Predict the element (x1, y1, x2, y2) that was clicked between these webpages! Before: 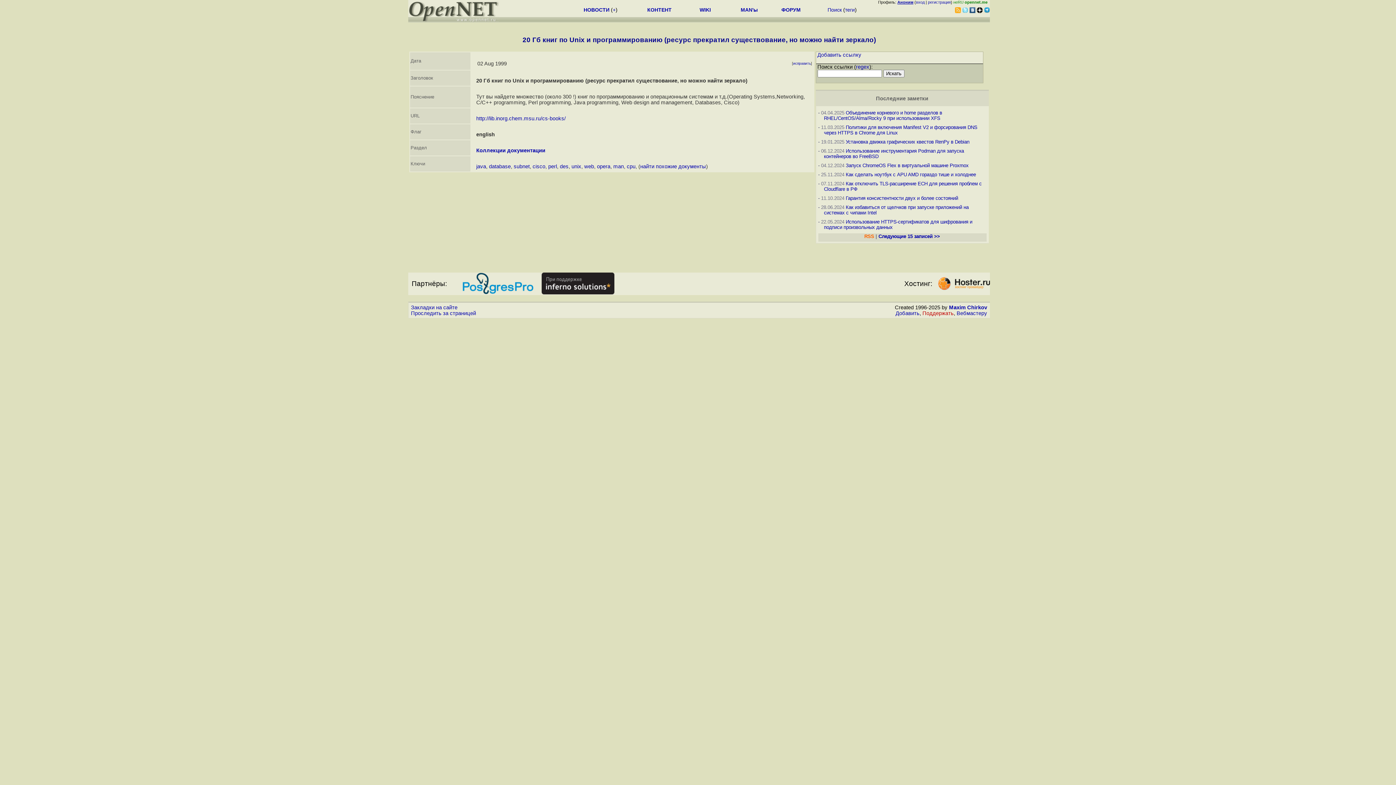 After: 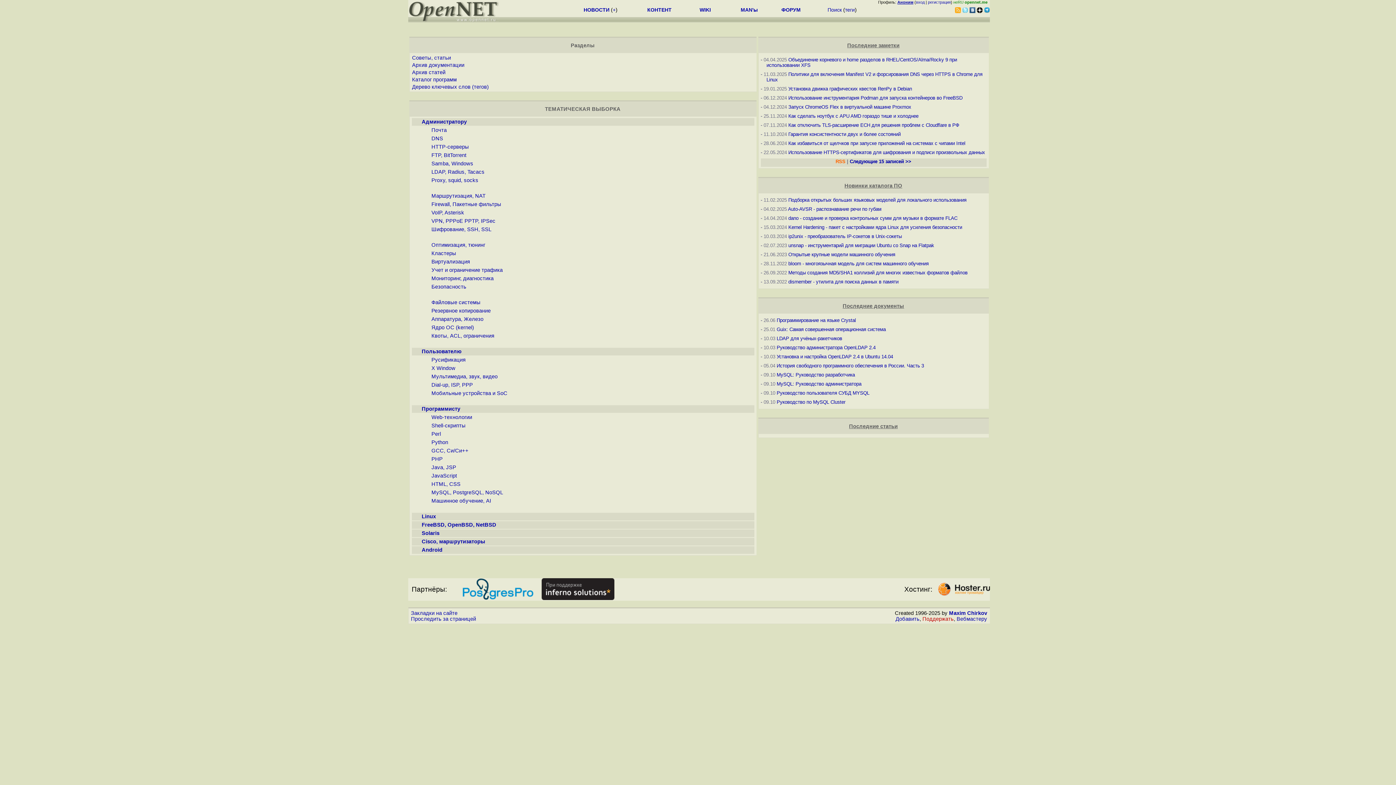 Action: label: КОНТЕНТ bbox: (647, 6, 671, 12)